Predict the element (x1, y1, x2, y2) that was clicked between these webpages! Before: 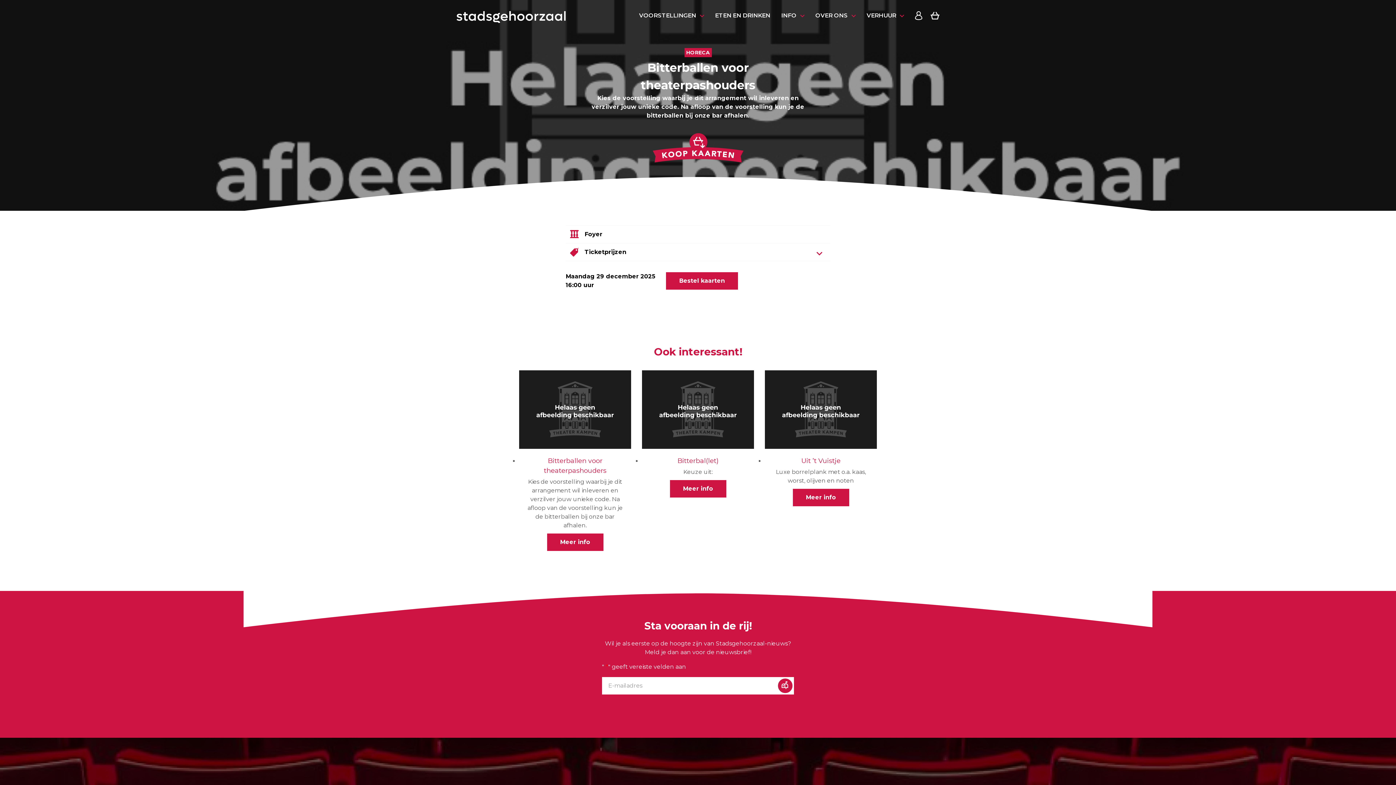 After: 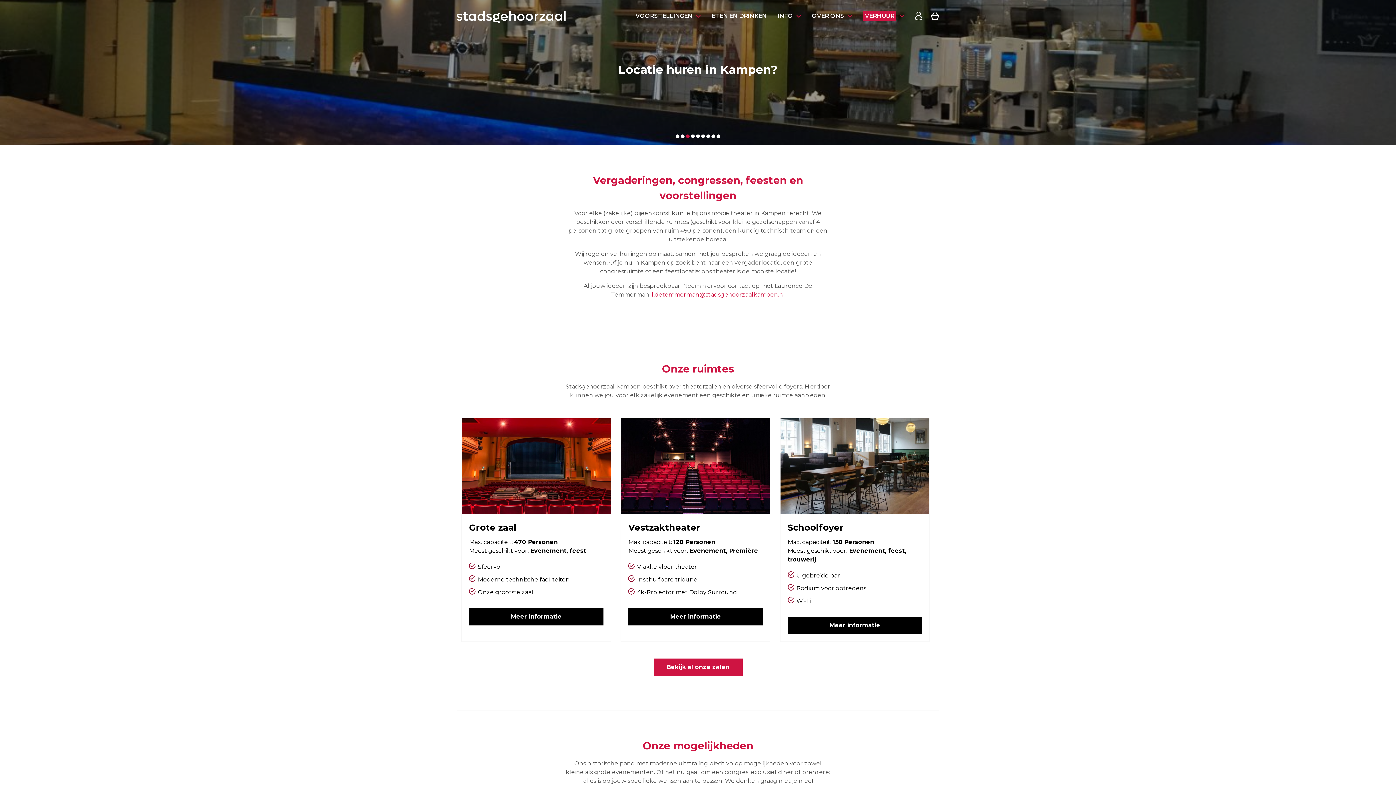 Action: label: VERHUUR bbox: (866, 11, 896, 19)